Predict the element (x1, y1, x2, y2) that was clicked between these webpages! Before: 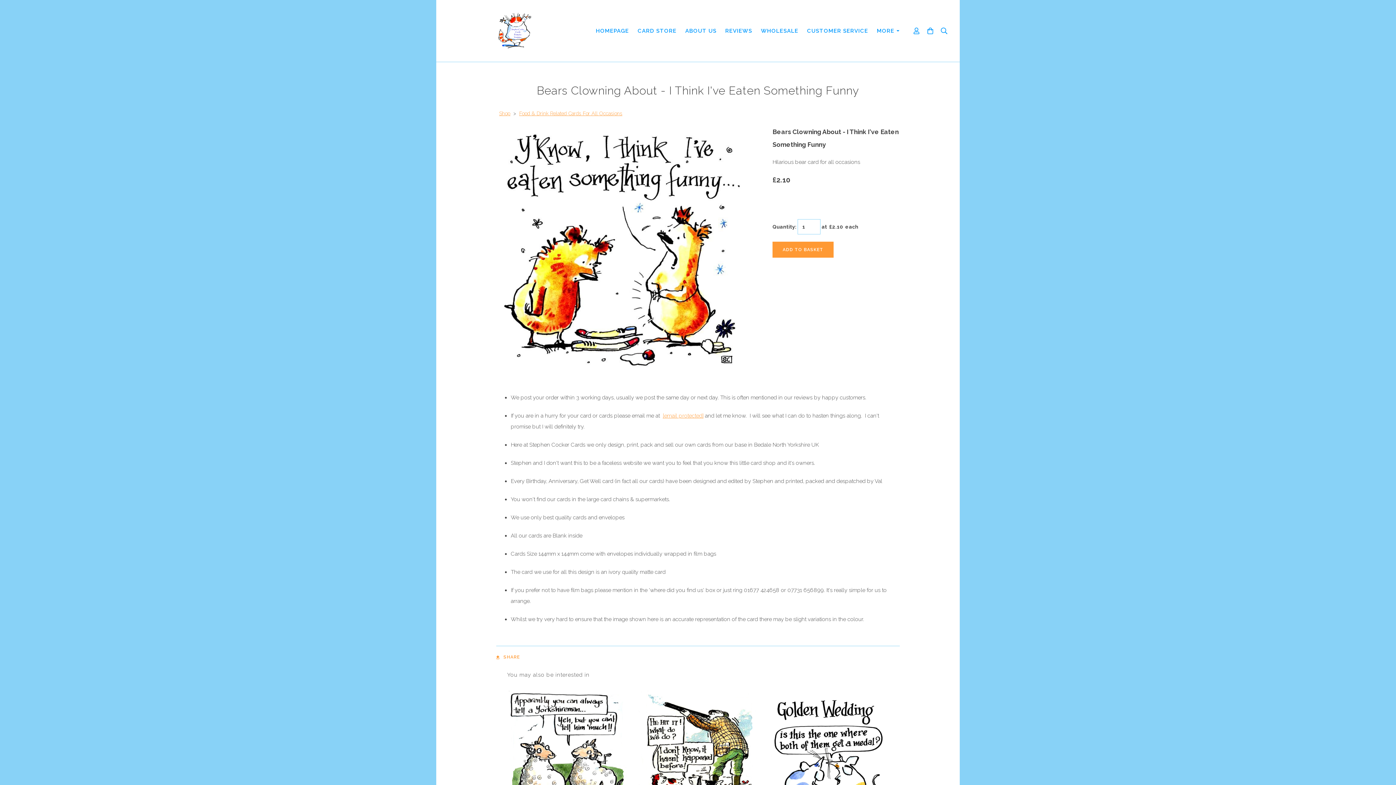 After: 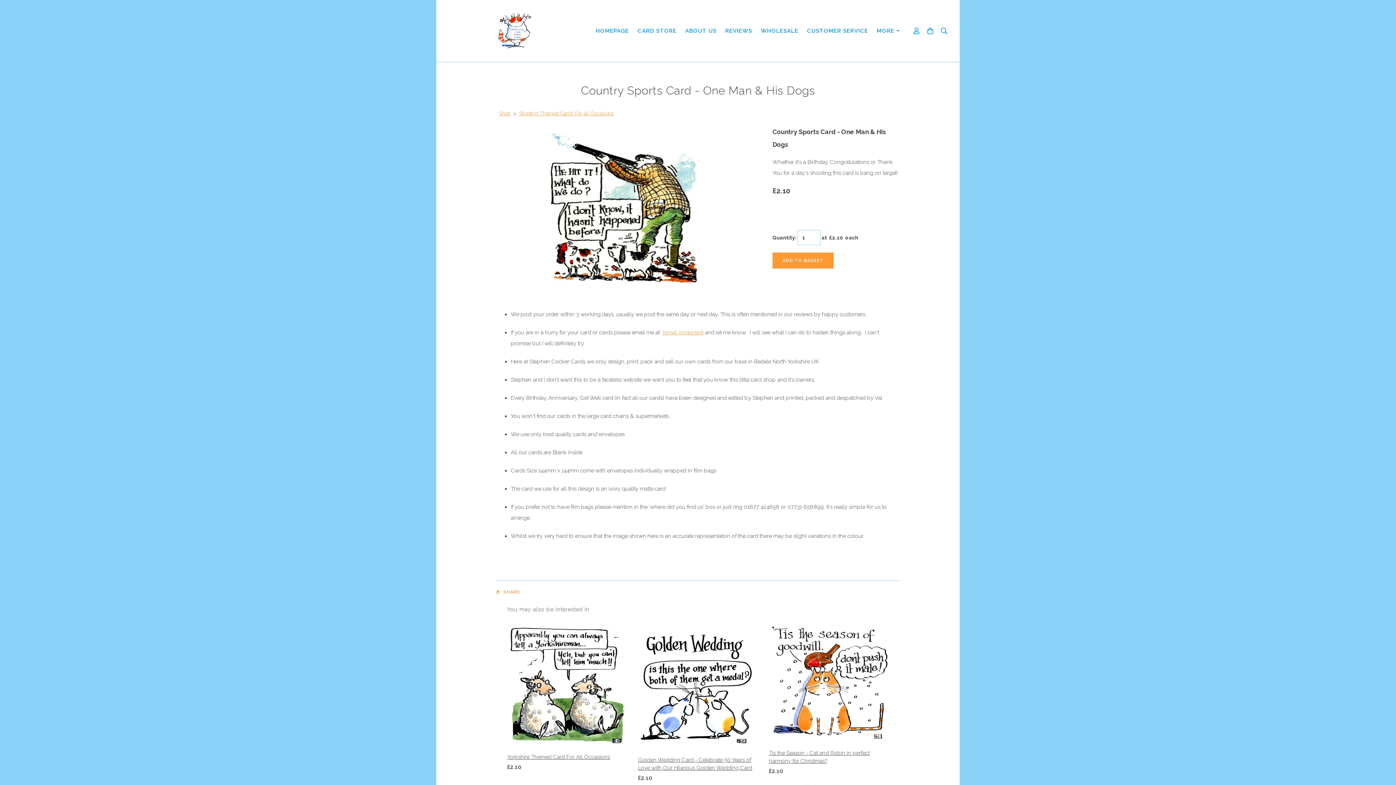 Action: bbox: (638, 745, 758, 751)